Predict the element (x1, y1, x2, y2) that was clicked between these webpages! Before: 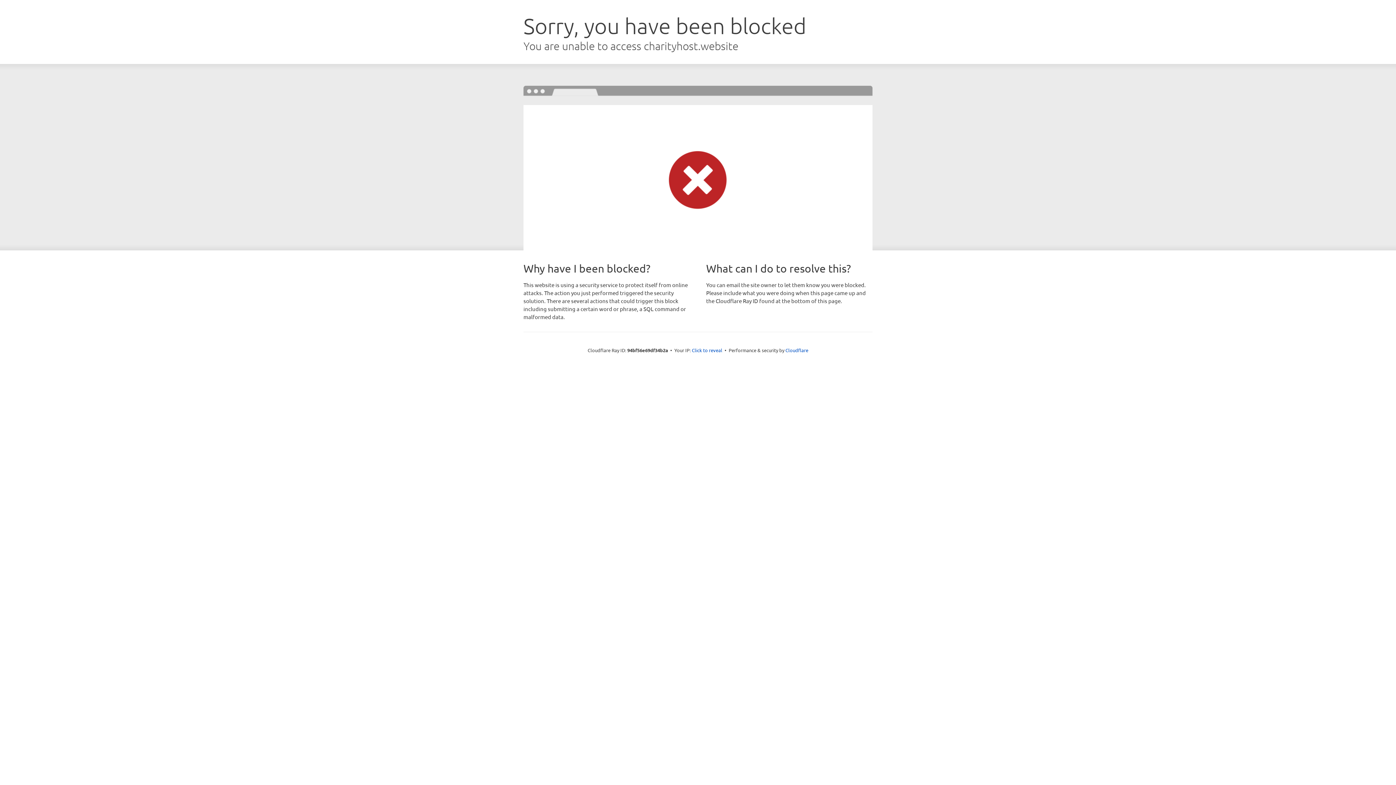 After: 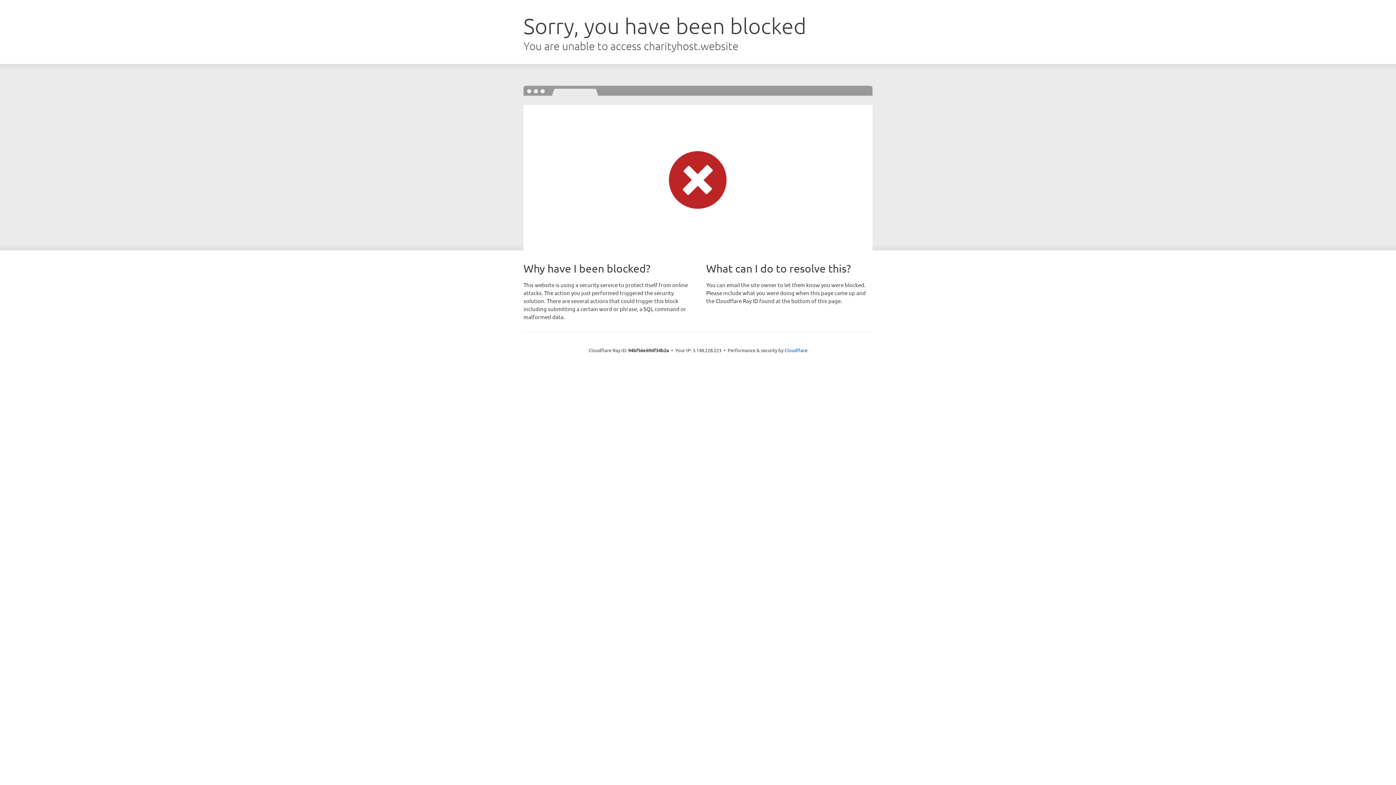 Action: label: Click to reveal bbox: (692, 346, 722, 353)